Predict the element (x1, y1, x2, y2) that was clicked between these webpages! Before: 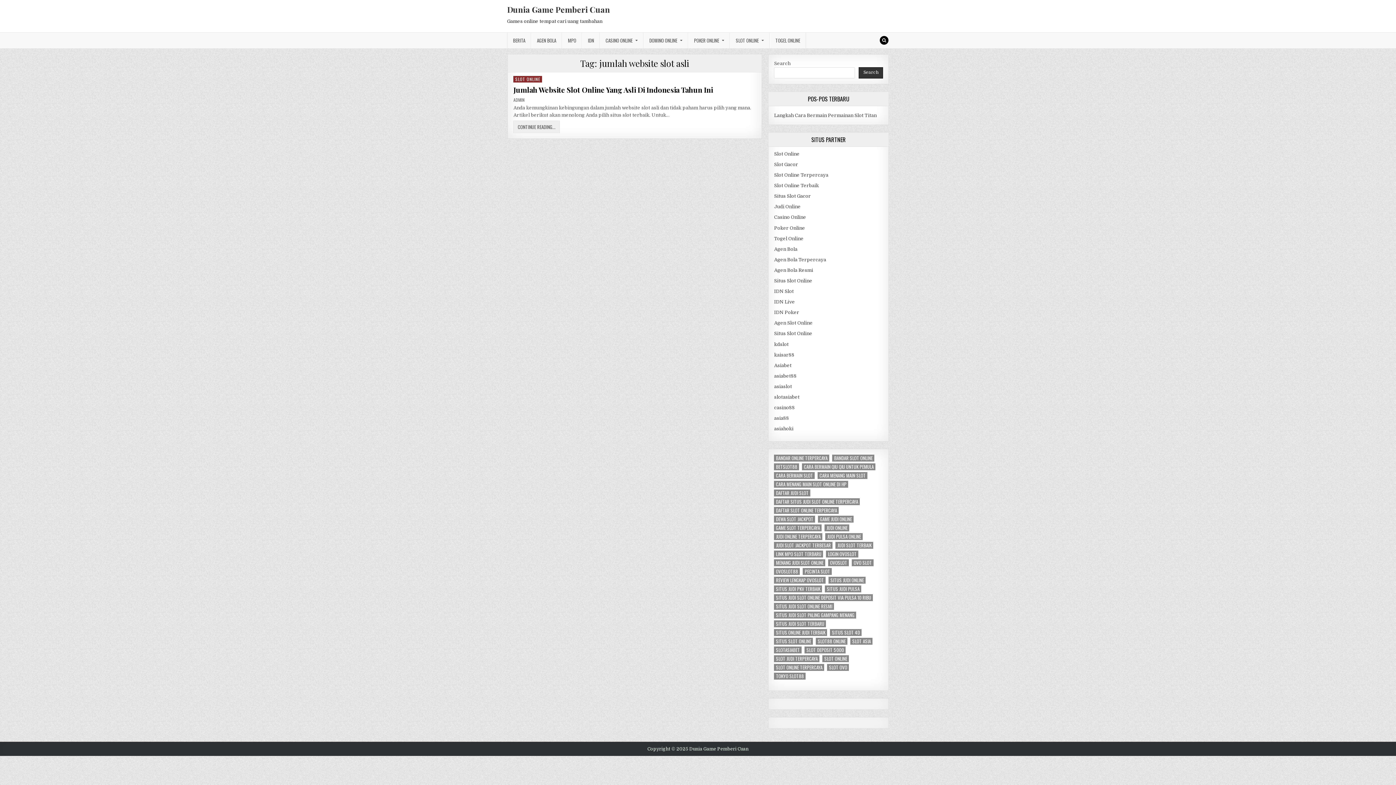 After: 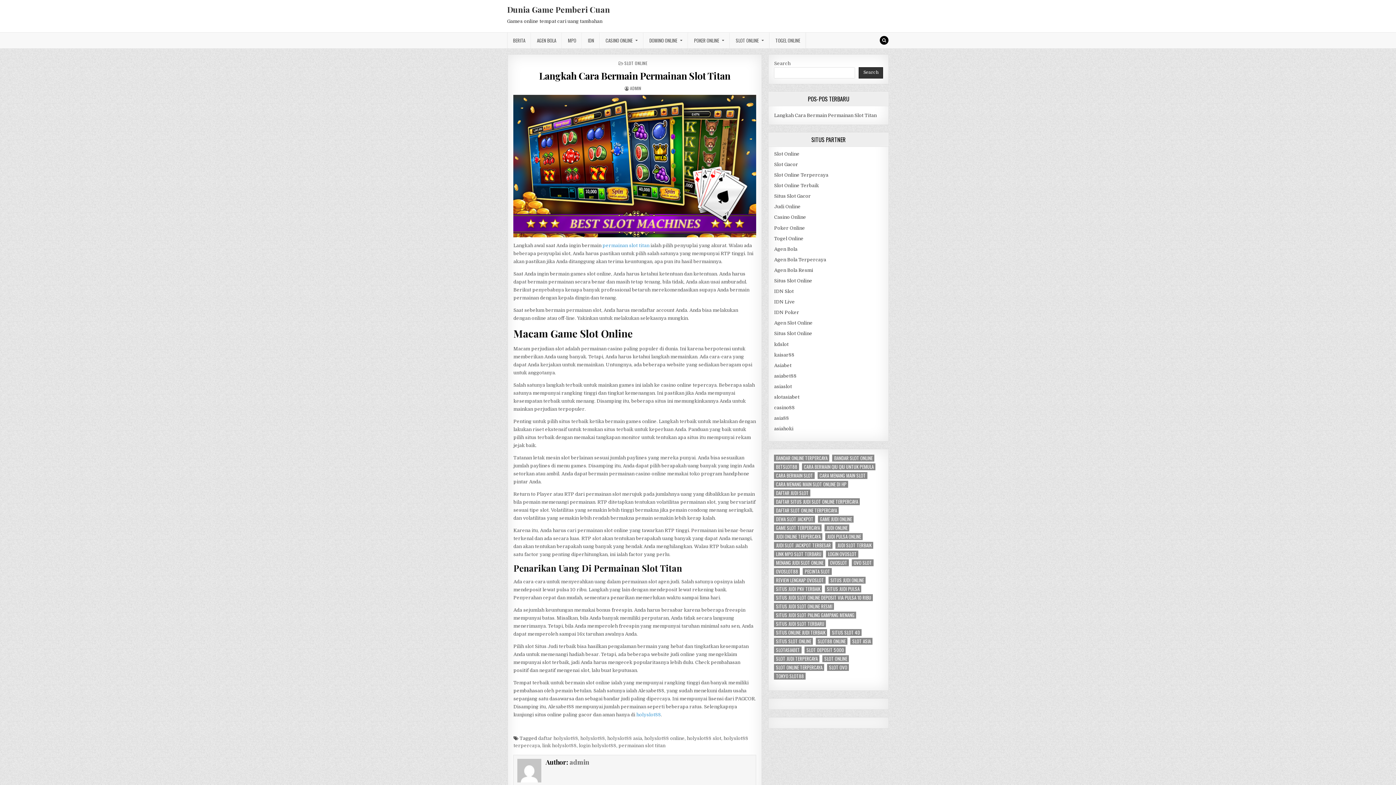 Action: label: Langkah Cara Bermain Permainan Slot Titan bbox: (774, 112, 876, 118)